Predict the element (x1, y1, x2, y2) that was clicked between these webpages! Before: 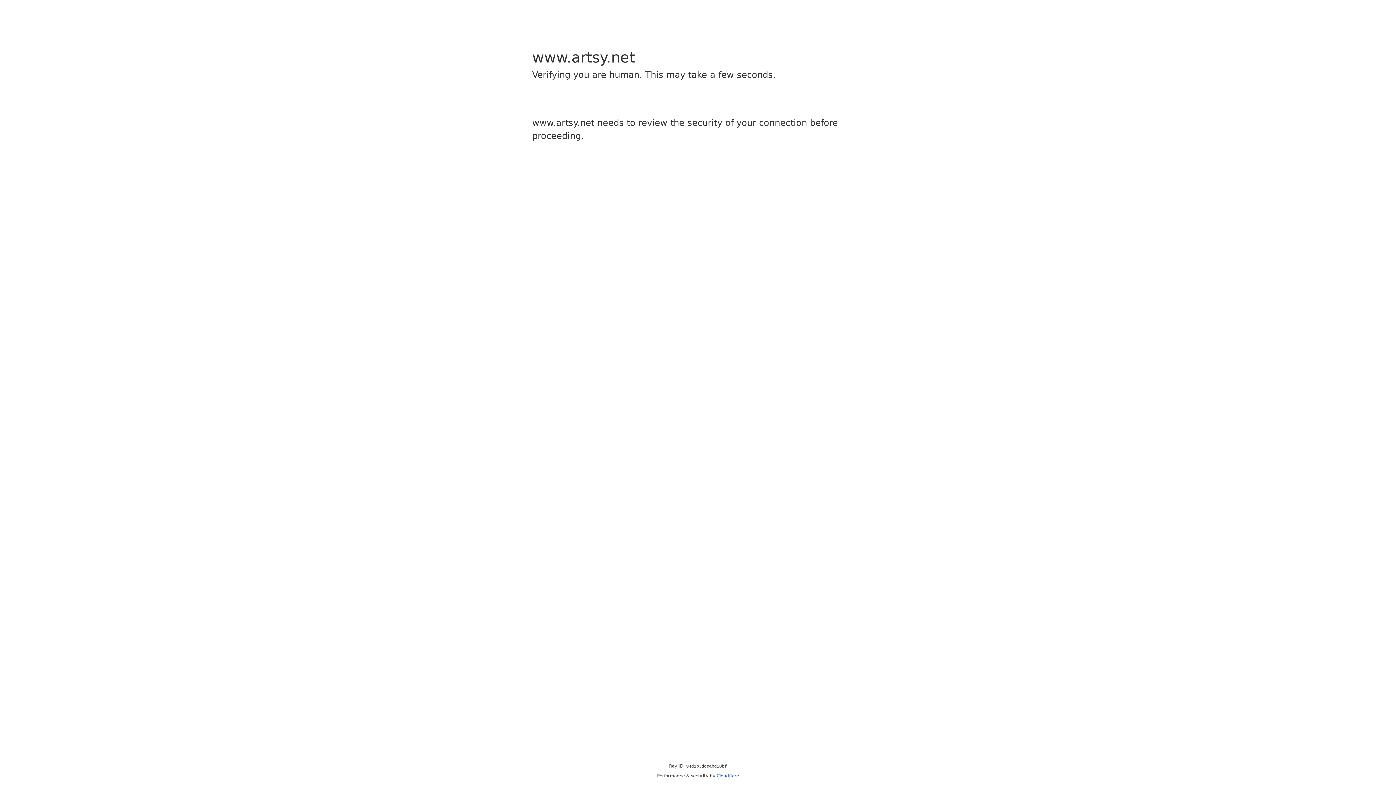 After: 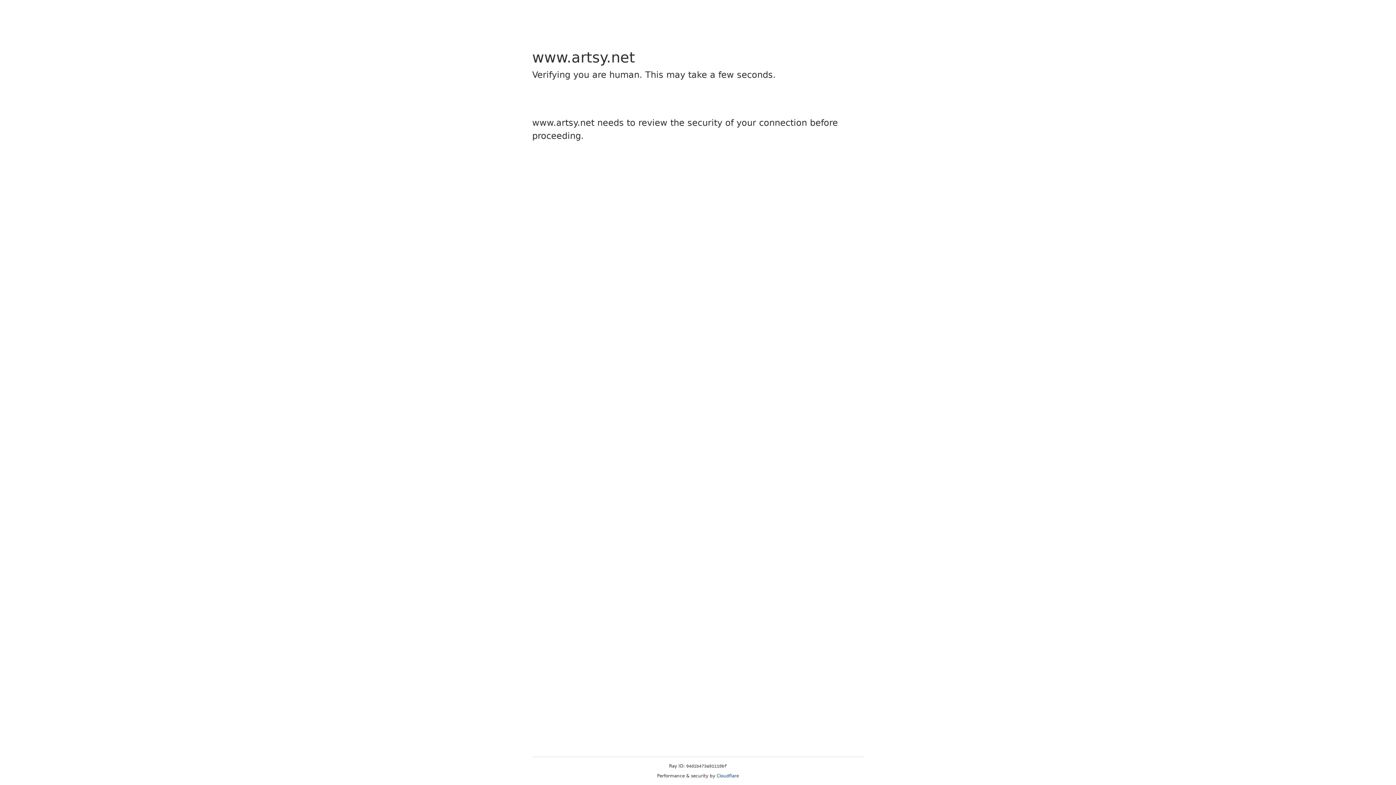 Action: label: Cloudflare bbox: (716, 773, 739, 778)